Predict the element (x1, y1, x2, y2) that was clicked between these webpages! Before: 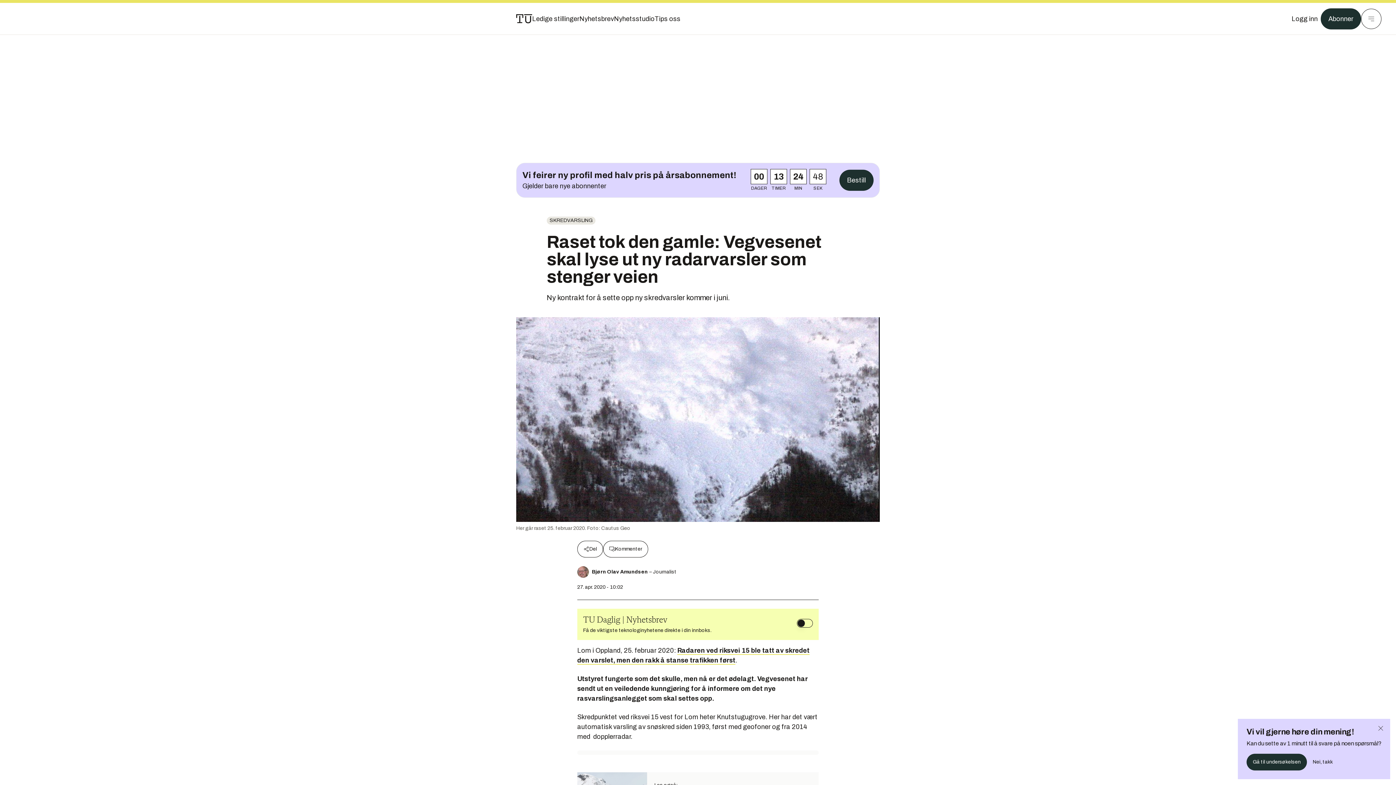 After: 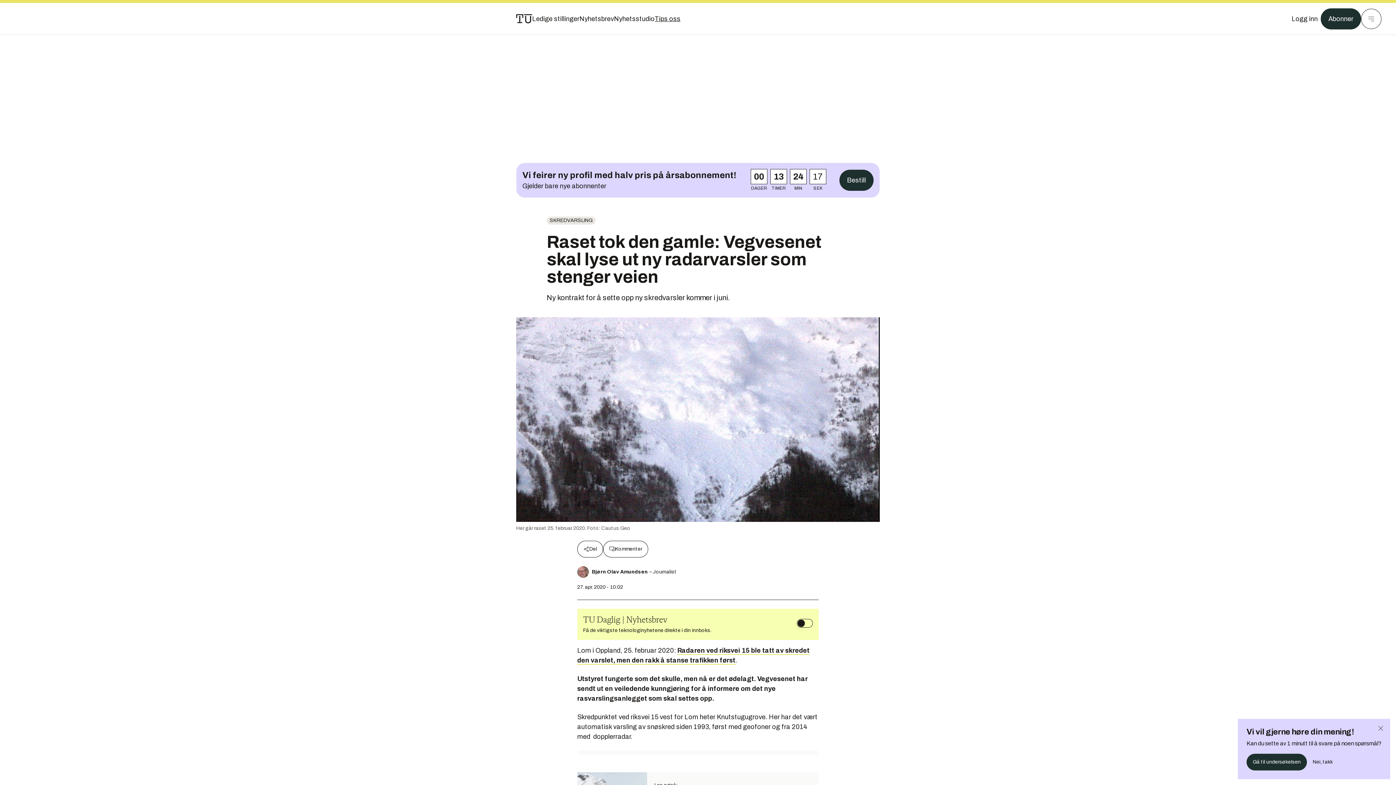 Action: label: Tips oss bbox: (654, 13, 680, 24)